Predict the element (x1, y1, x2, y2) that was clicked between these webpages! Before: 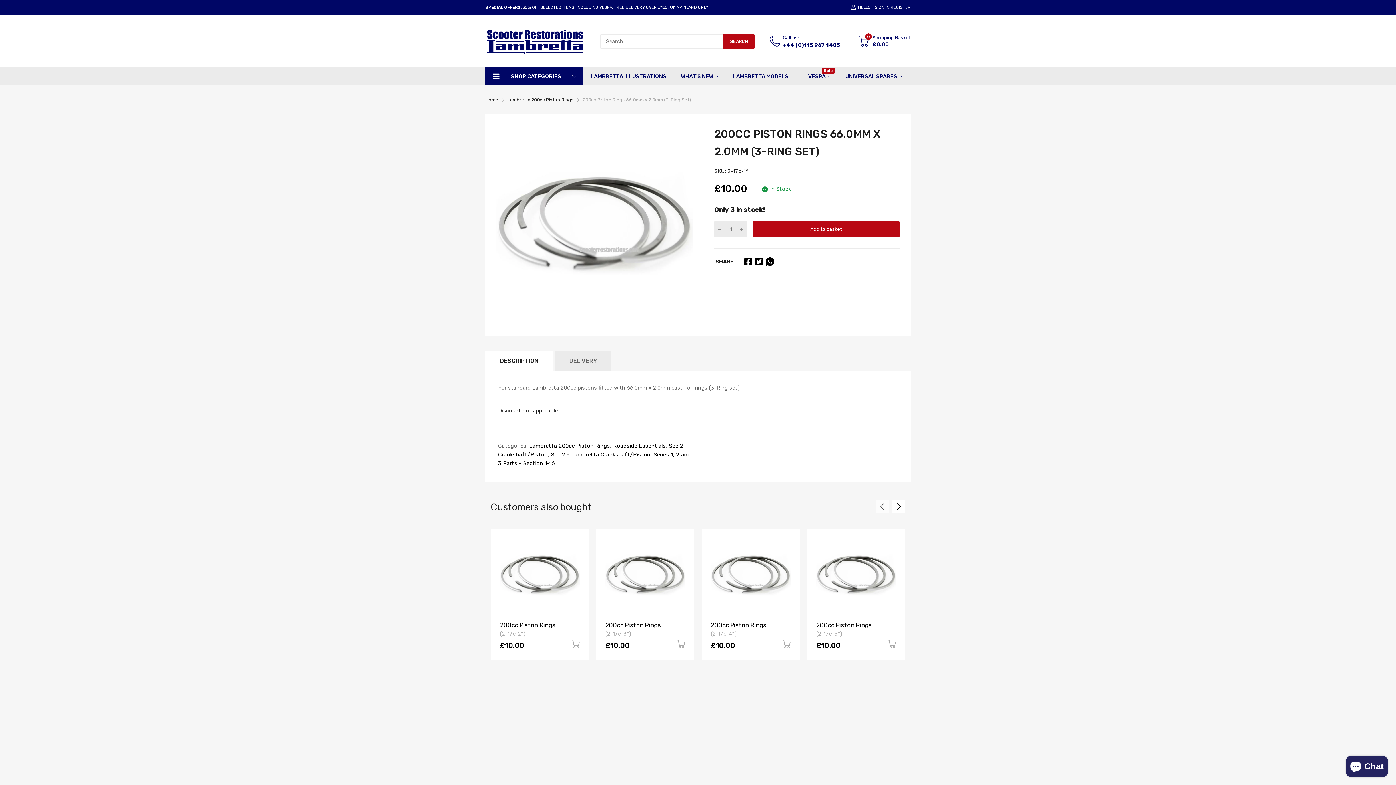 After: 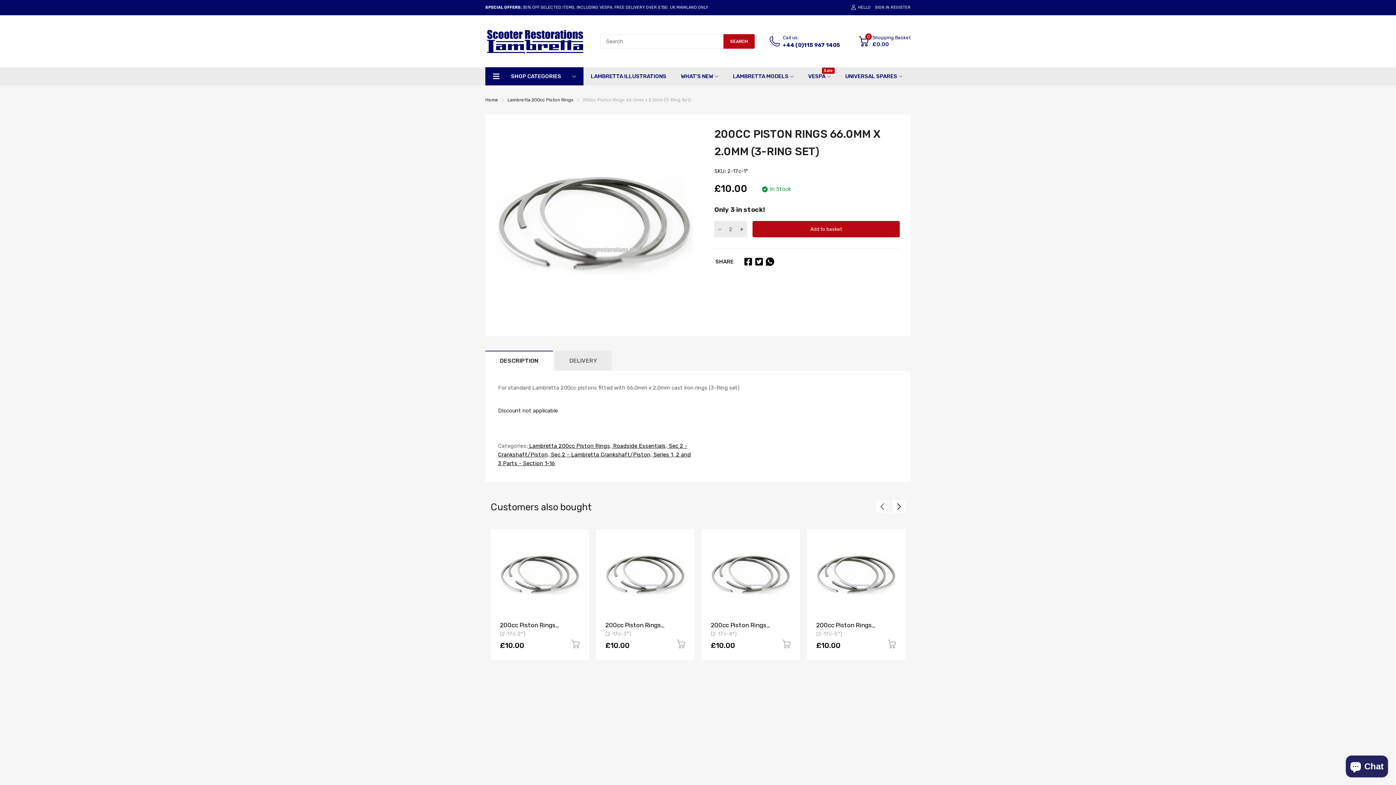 Action: bbox: (736, 221, 747, 237)